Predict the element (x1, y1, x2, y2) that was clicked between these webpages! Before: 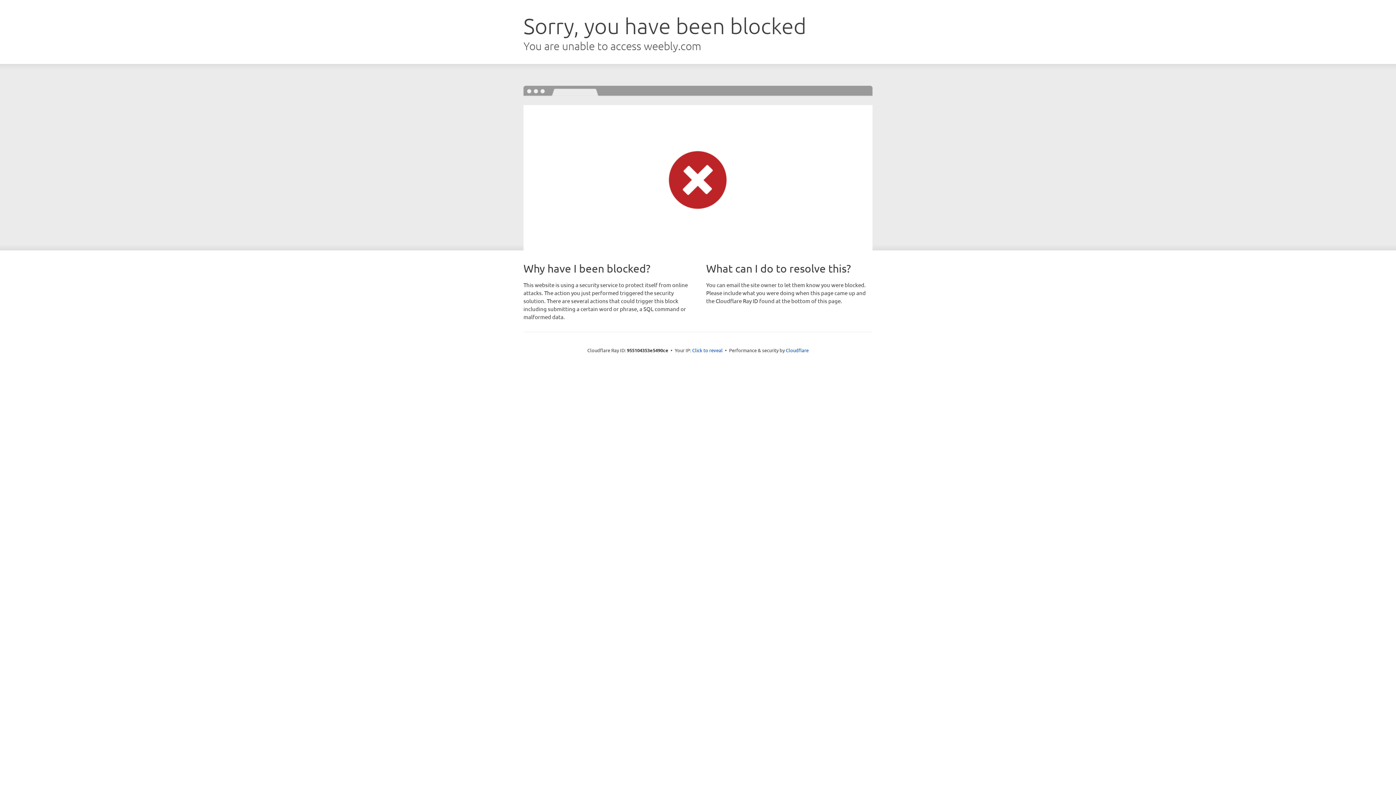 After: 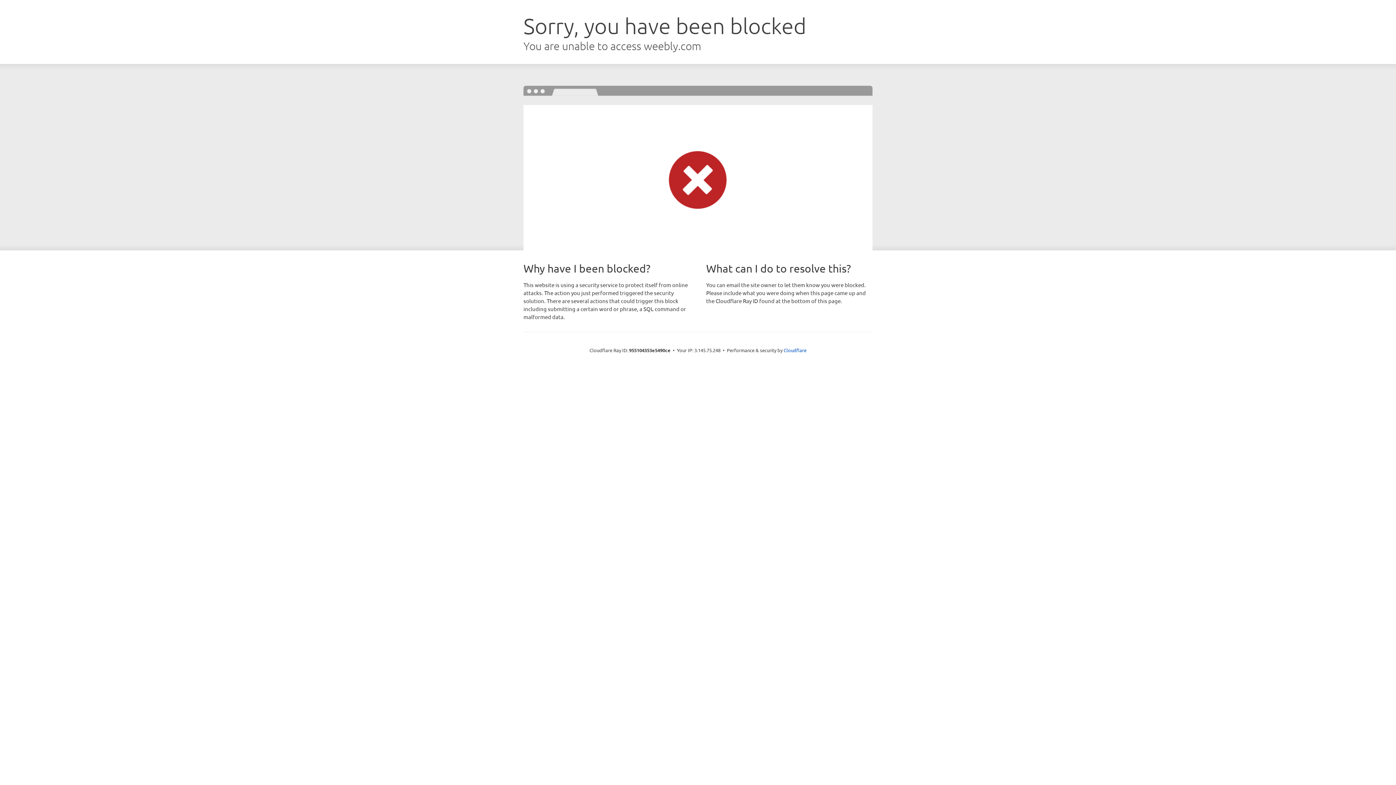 Action: label: Click to reveal bbox: (692, 346, 722, 353)